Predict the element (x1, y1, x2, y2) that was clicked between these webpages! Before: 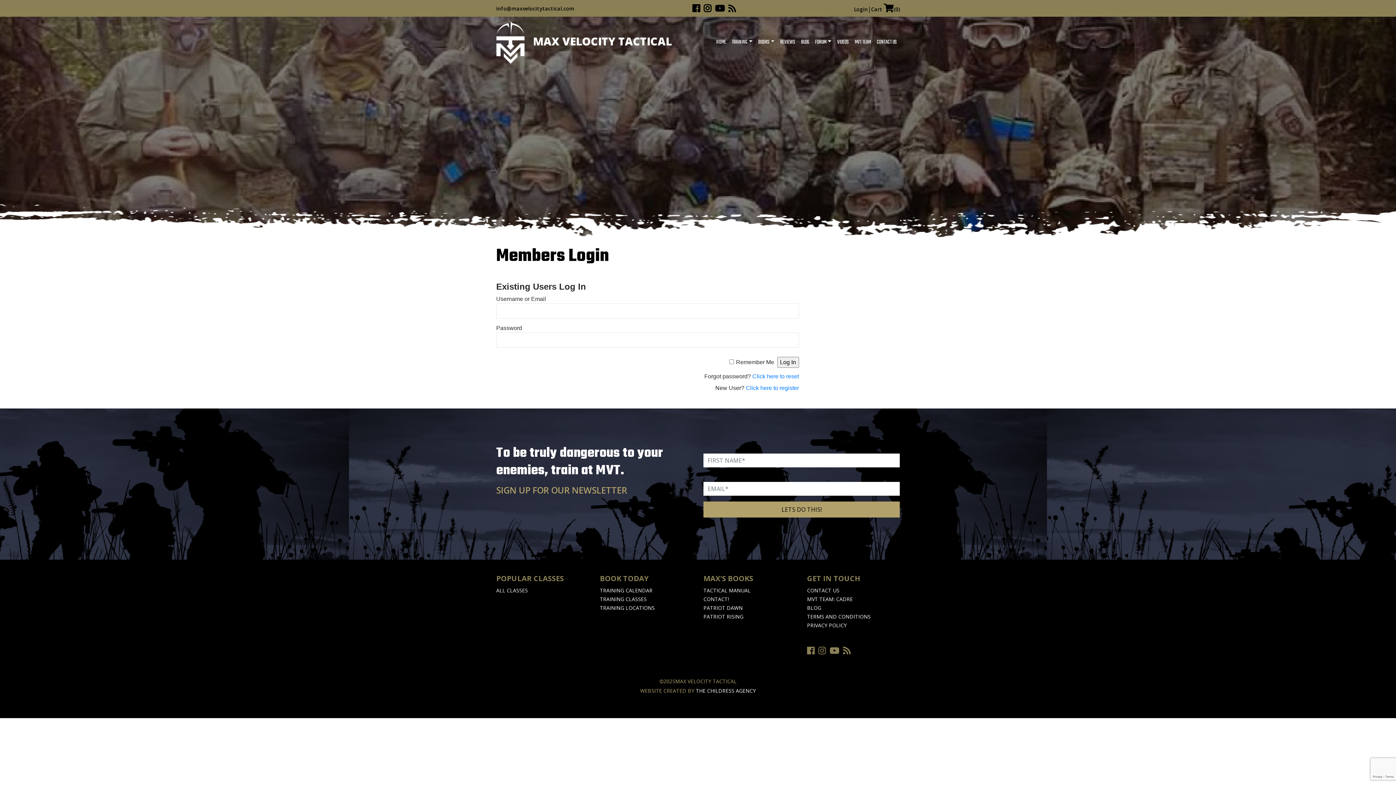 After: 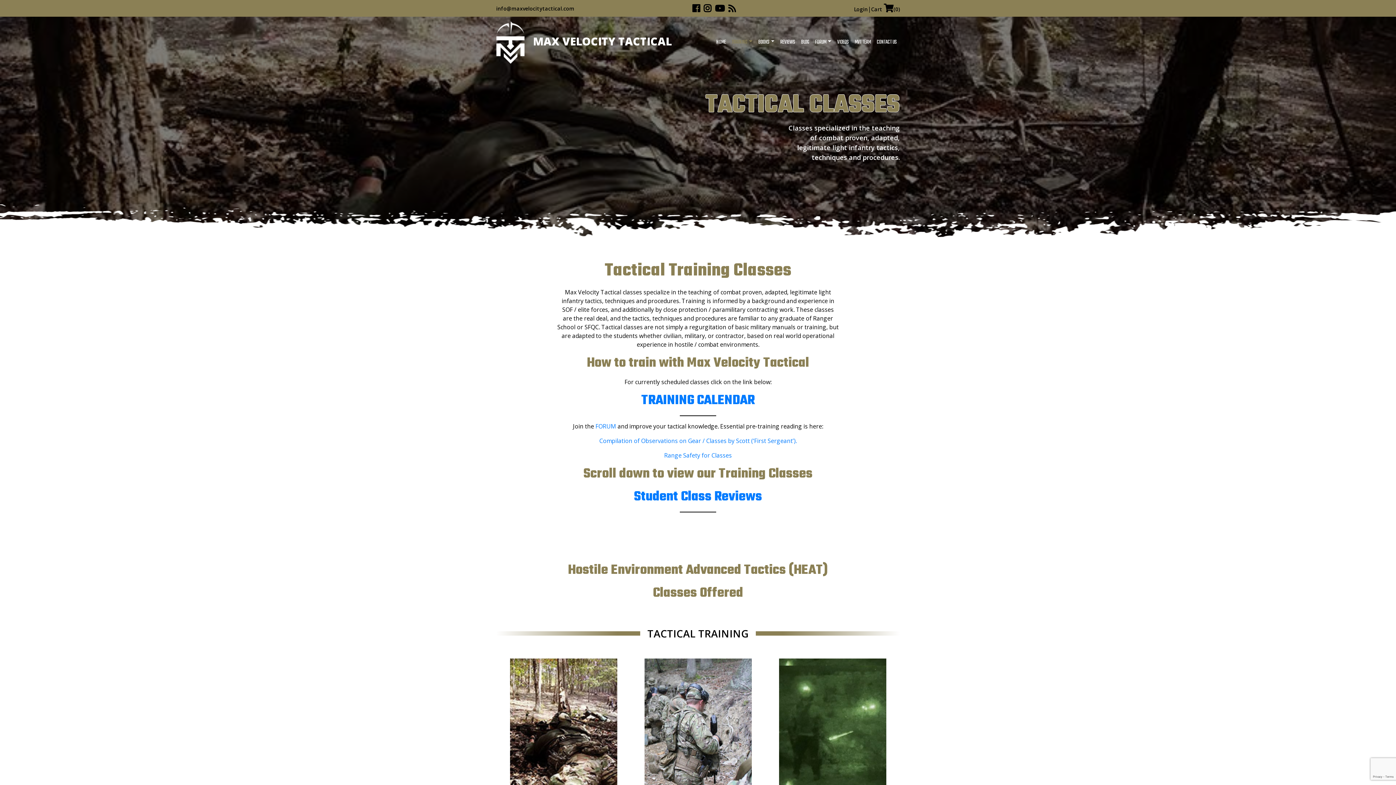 Action: bbox: (600, 596, 646, 602) label: TRAINING CLASSES